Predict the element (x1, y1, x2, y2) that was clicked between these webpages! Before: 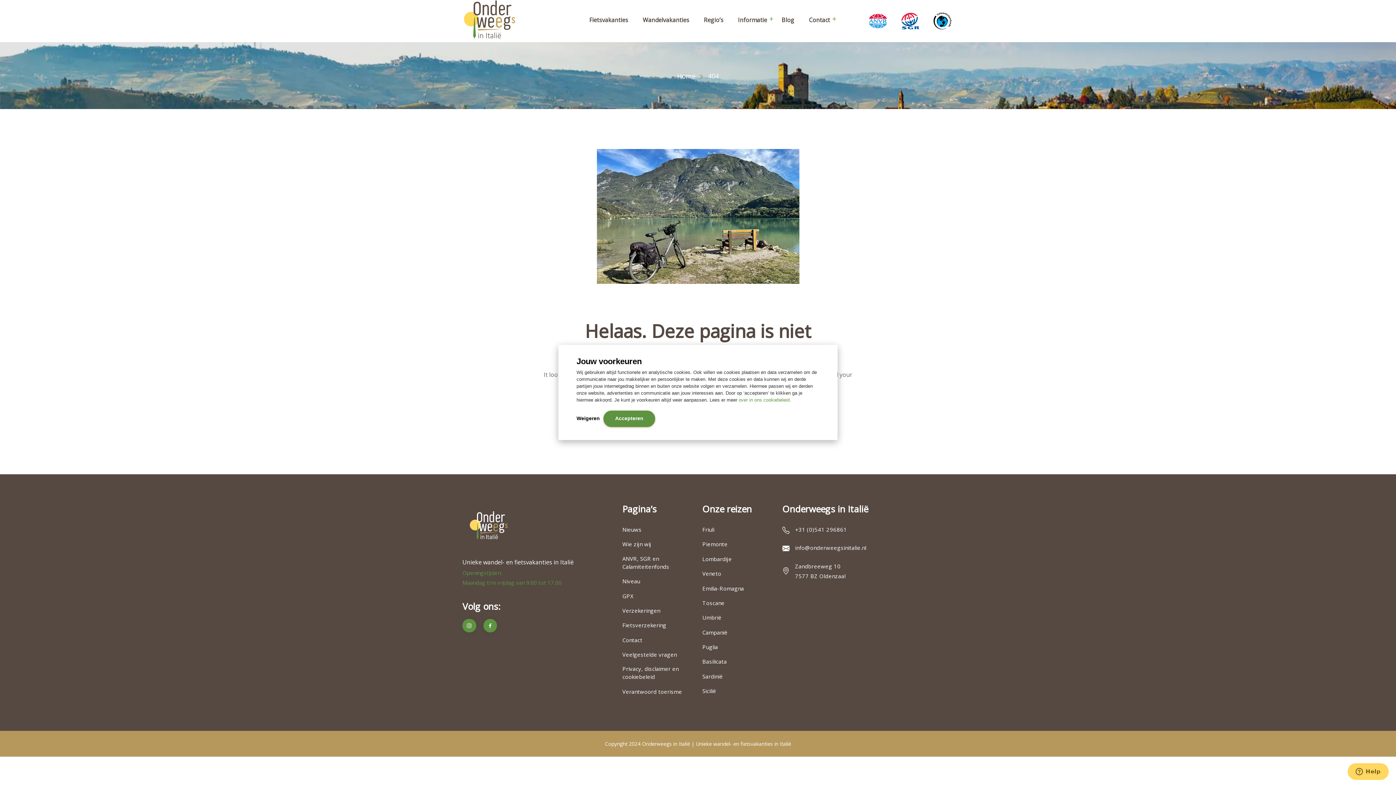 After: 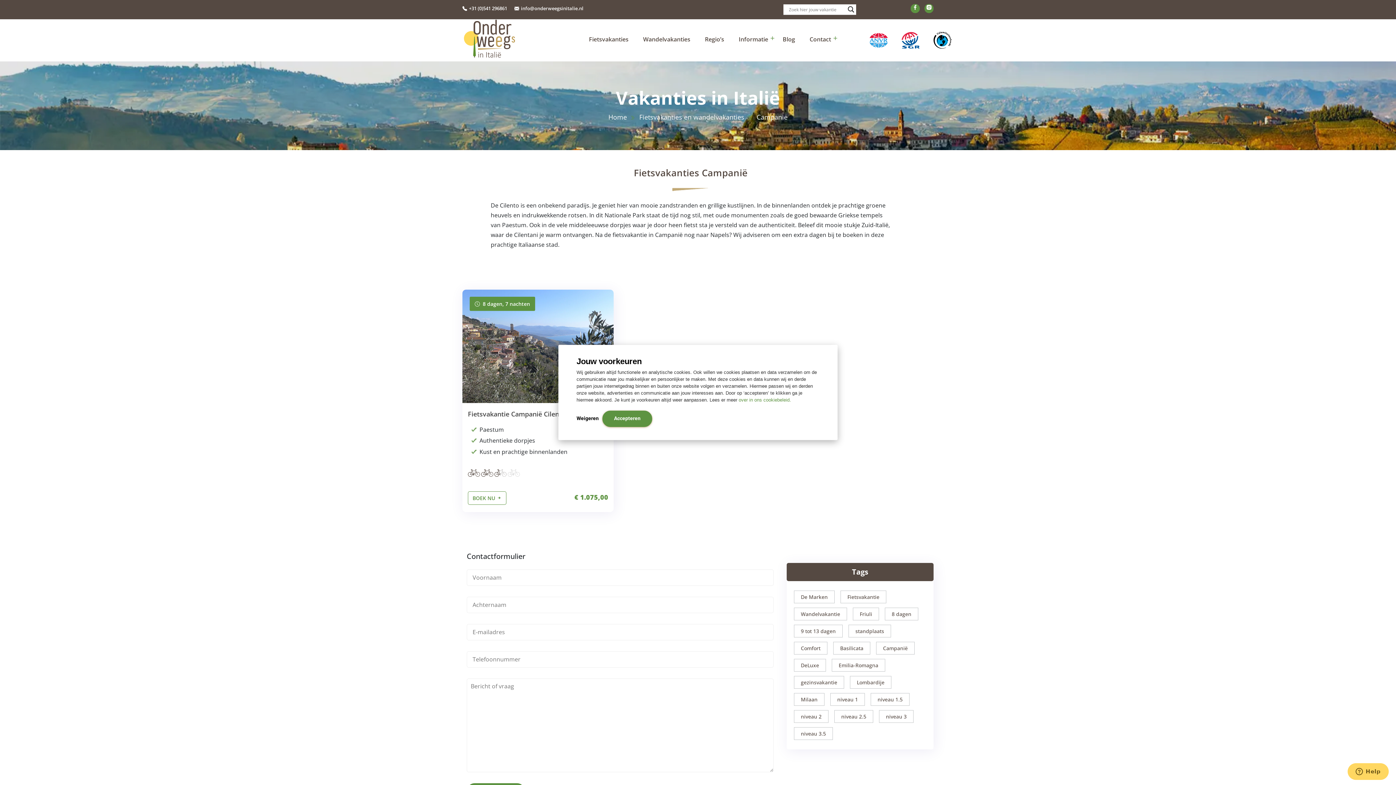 Action: bbox: (702, 628, 727, 636) label: Campanië